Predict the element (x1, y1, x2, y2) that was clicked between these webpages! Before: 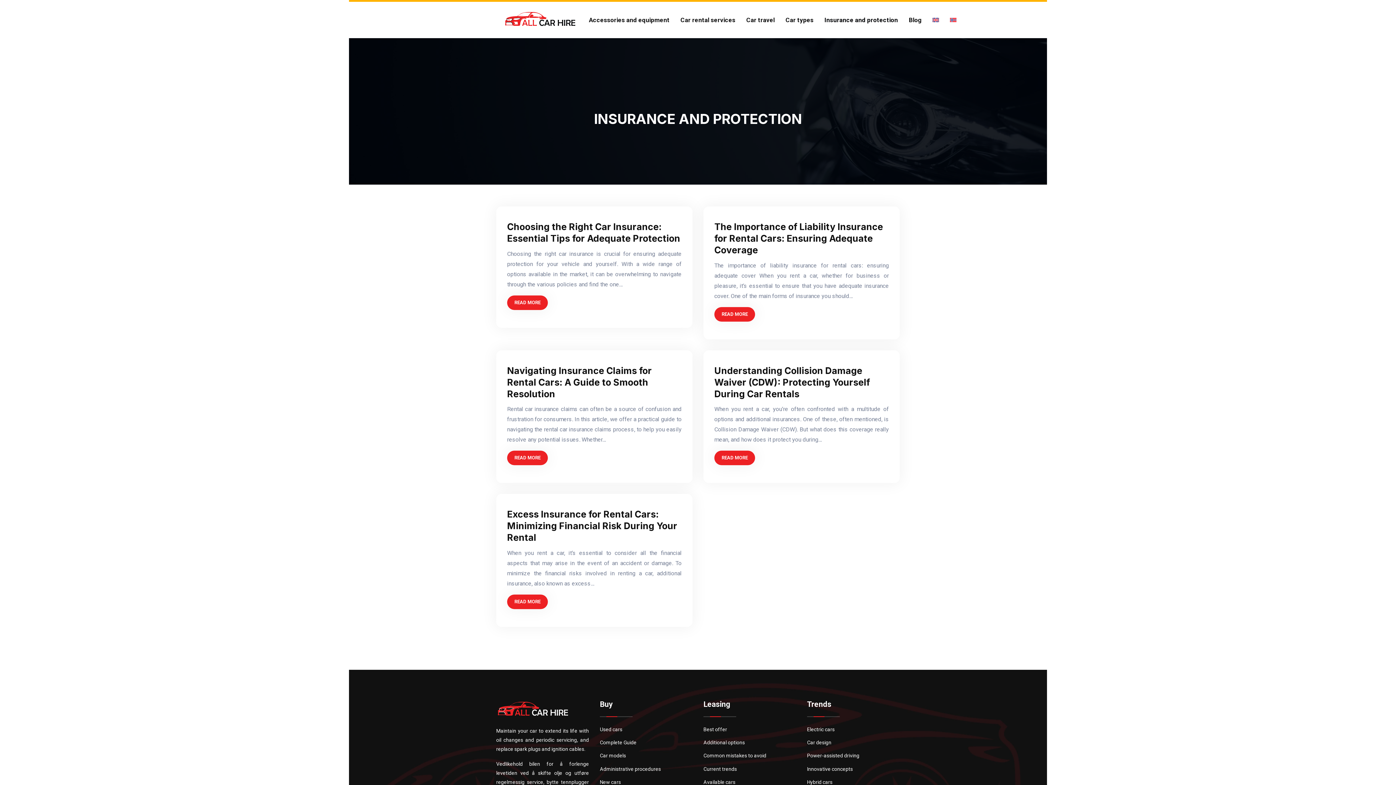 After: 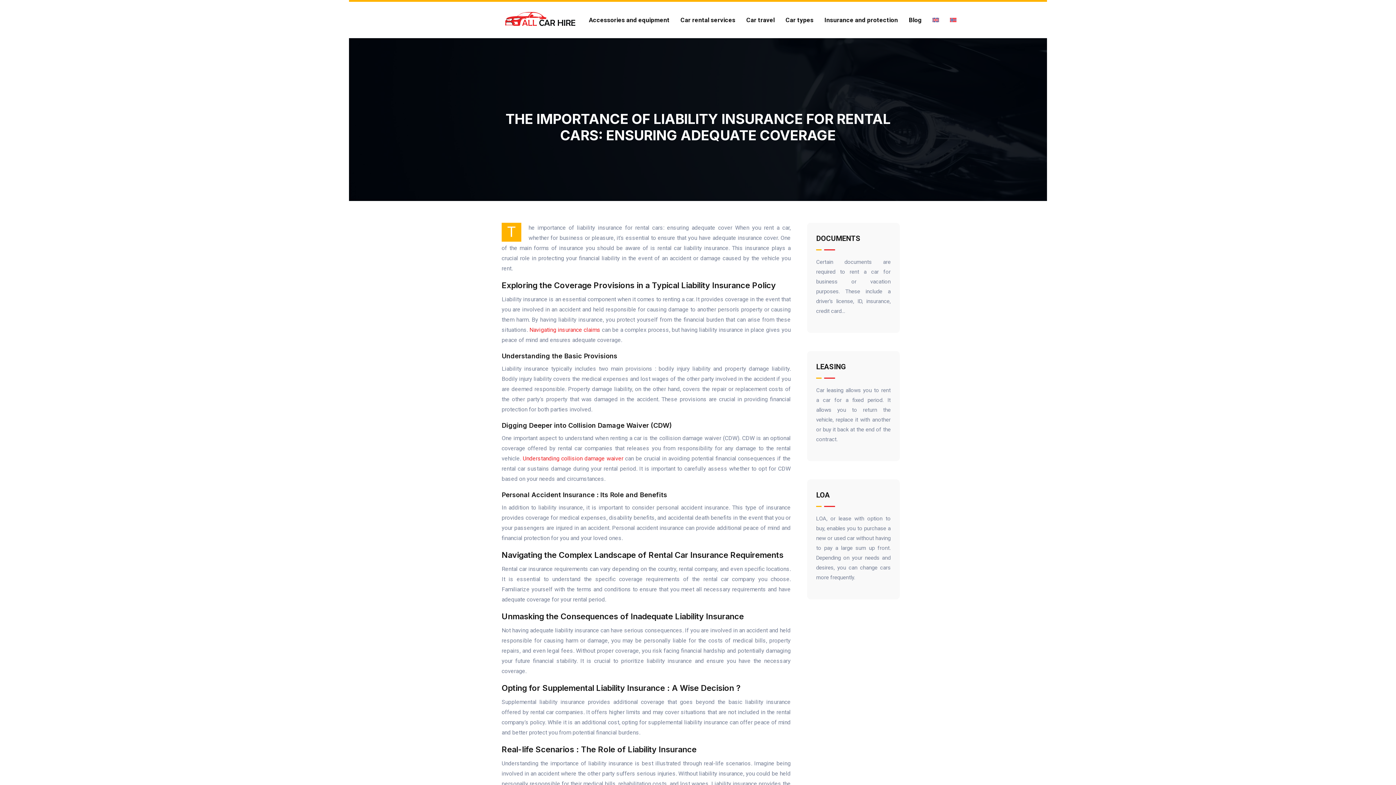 Action: bbox: (714, 307, 755, 321) label: READ MORE